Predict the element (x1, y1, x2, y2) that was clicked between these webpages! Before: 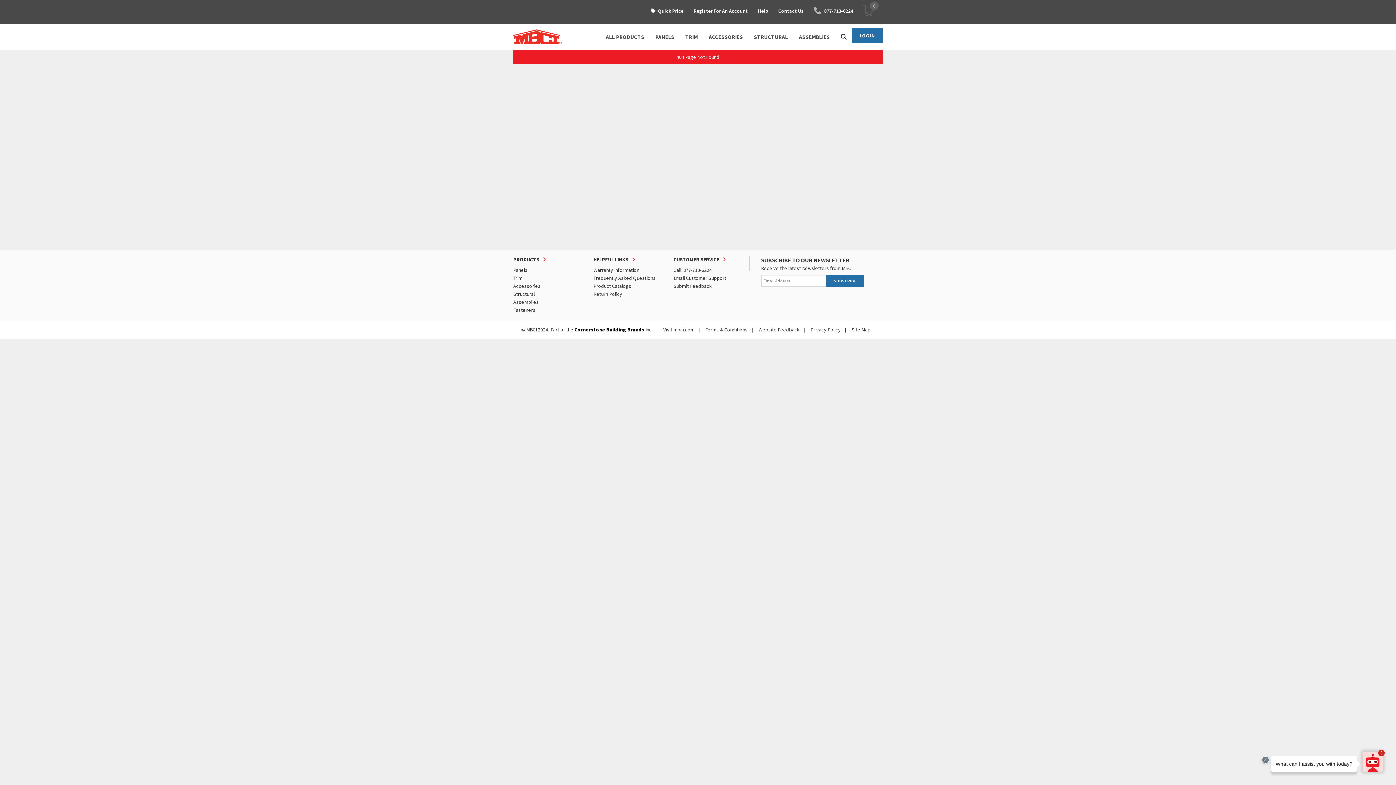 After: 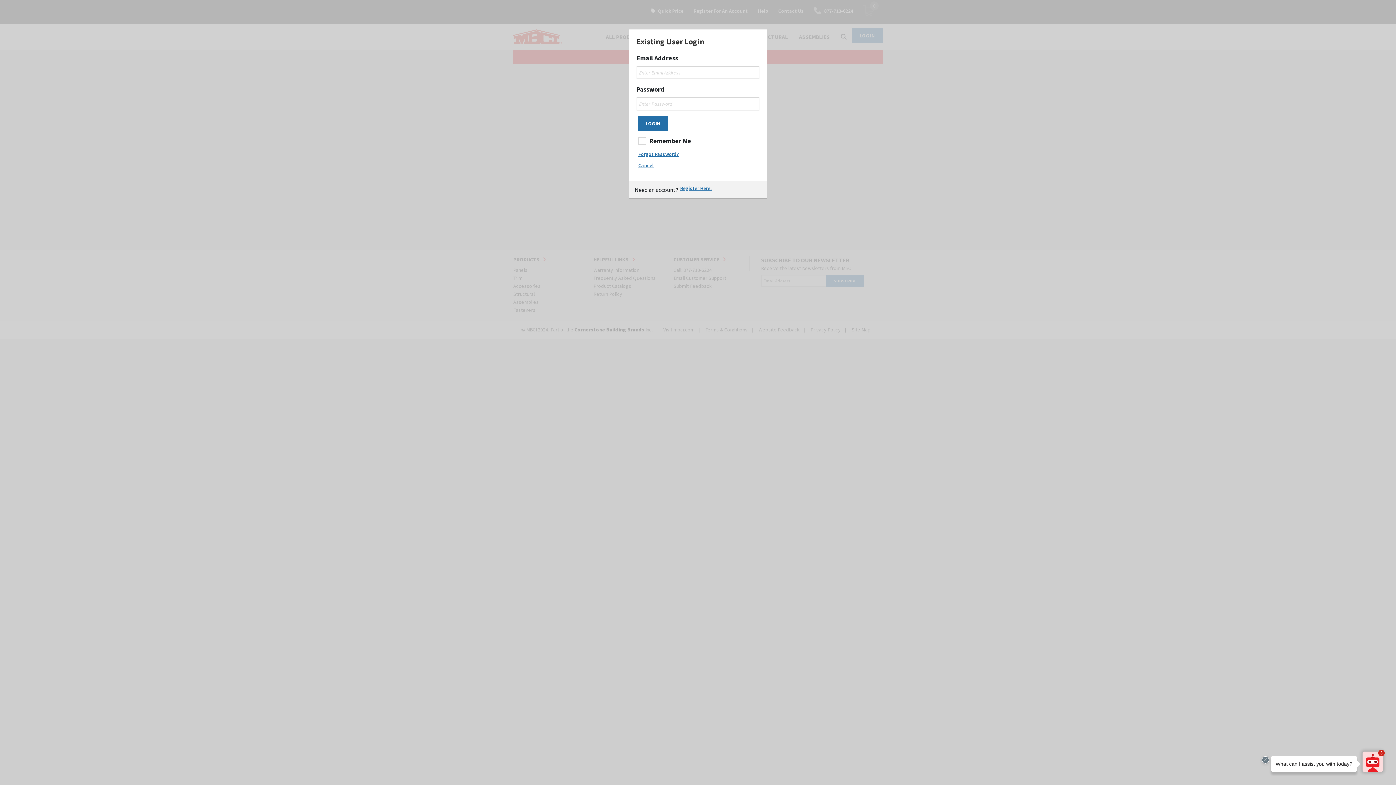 Action: bbox: (852, 28, 882, 42) label: LOGIN